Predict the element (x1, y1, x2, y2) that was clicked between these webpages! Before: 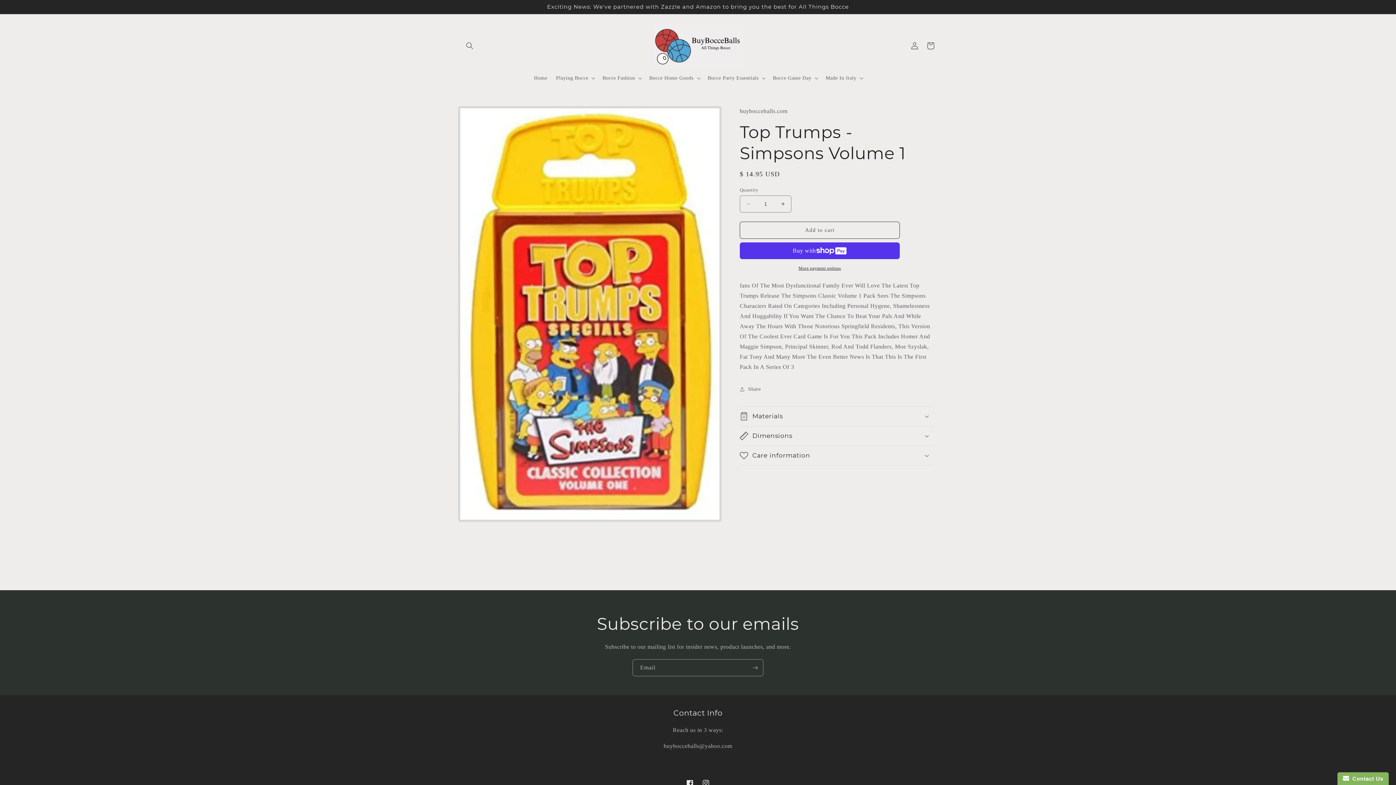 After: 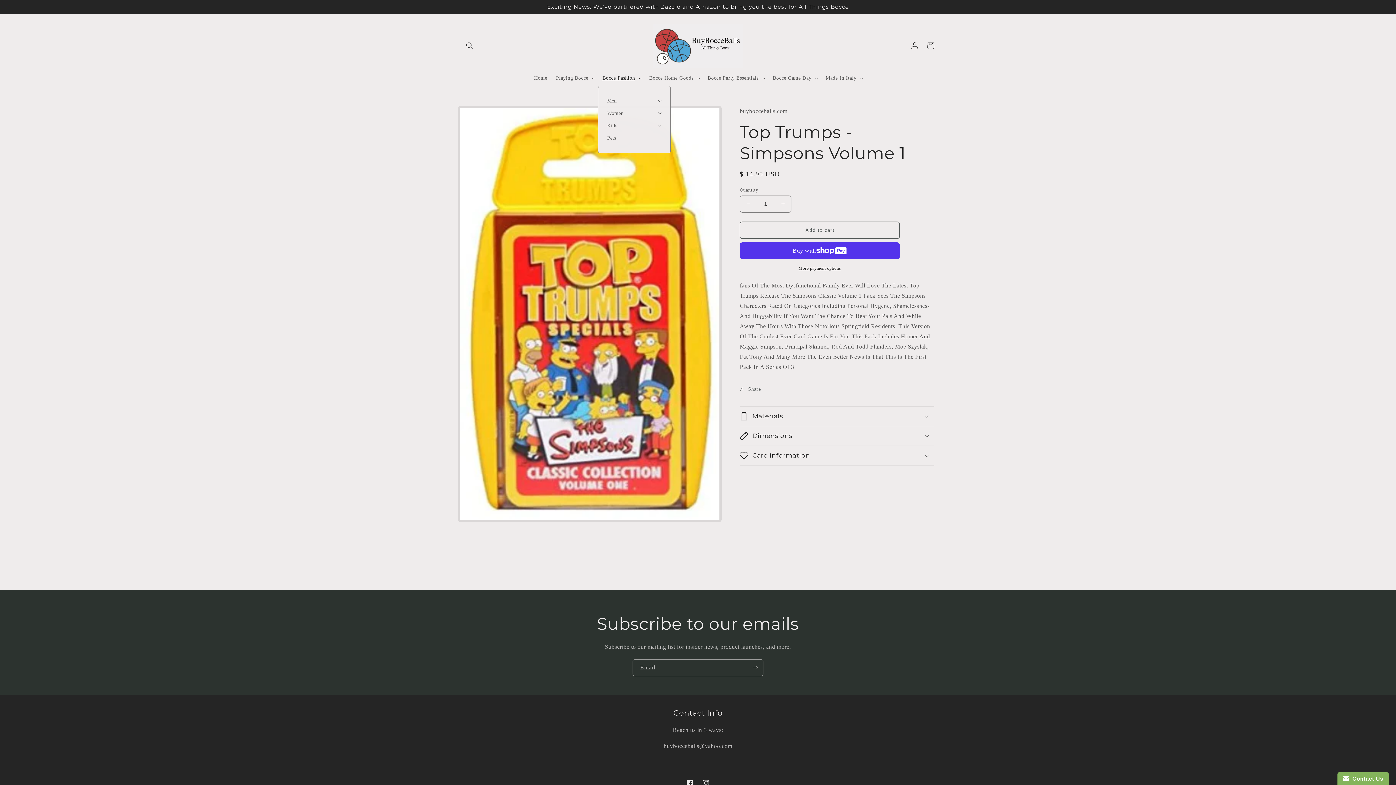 Action: label: Bocce Fashion bbox: (598, 70, 645, 85)